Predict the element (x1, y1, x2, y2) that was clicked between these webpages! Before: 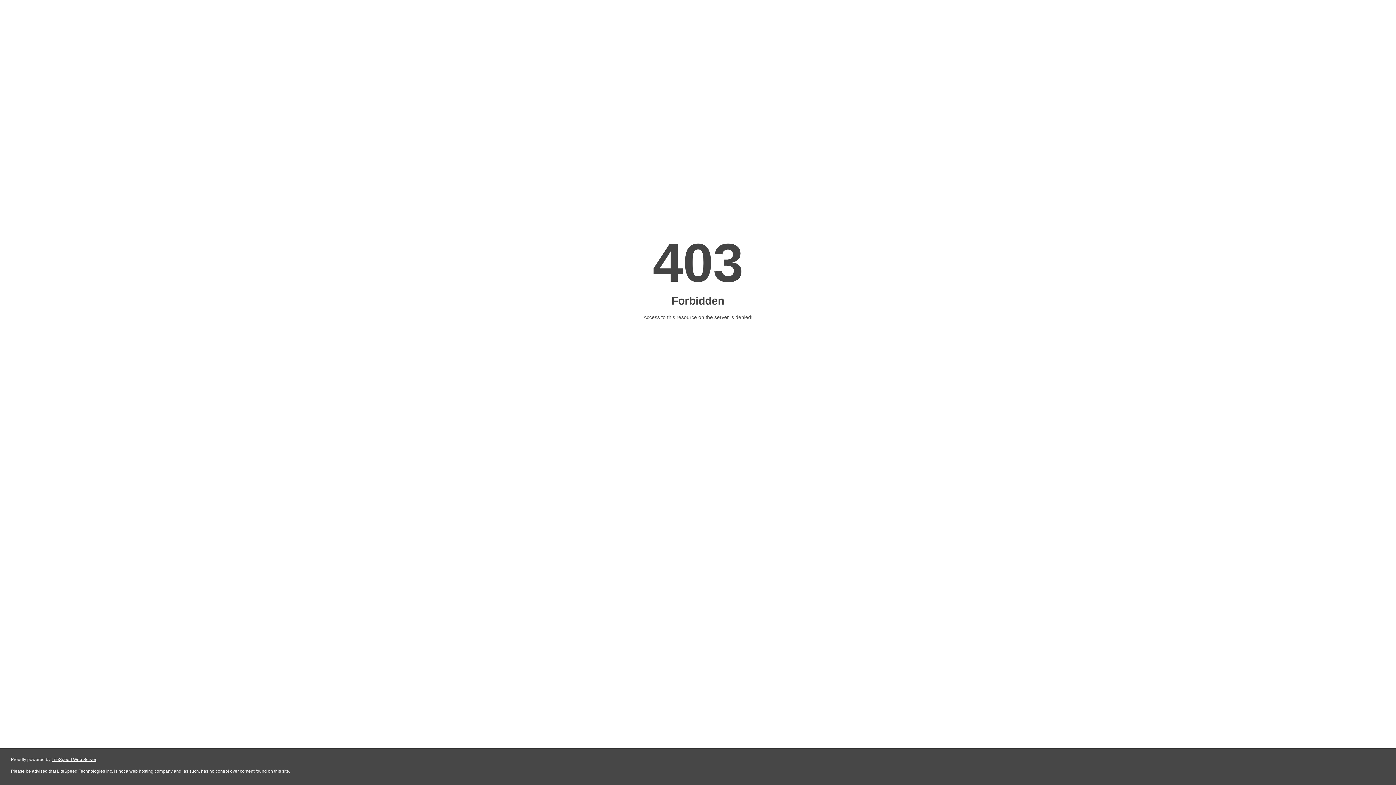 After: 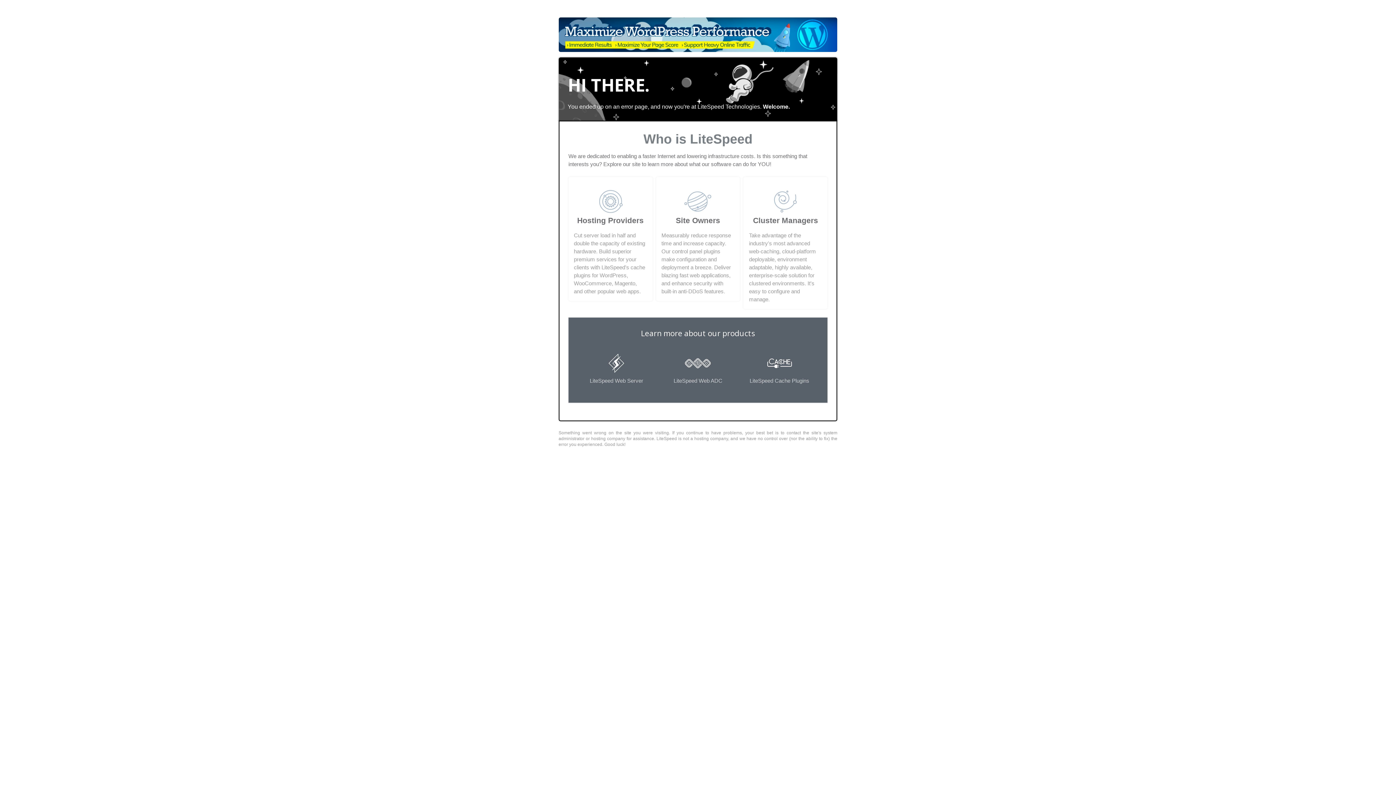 Action: label: LiteSpeed Web Server bbox: (51, 757, 96, 762)